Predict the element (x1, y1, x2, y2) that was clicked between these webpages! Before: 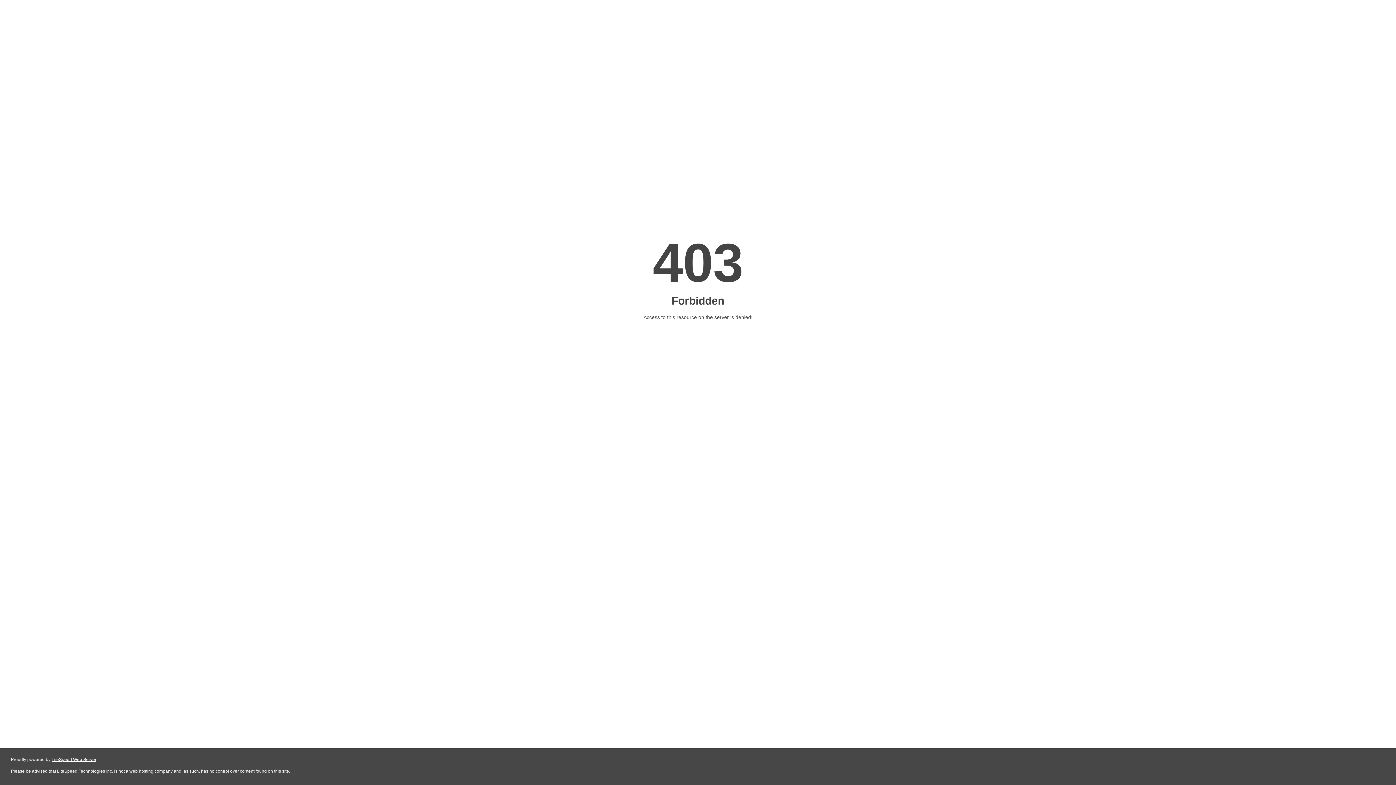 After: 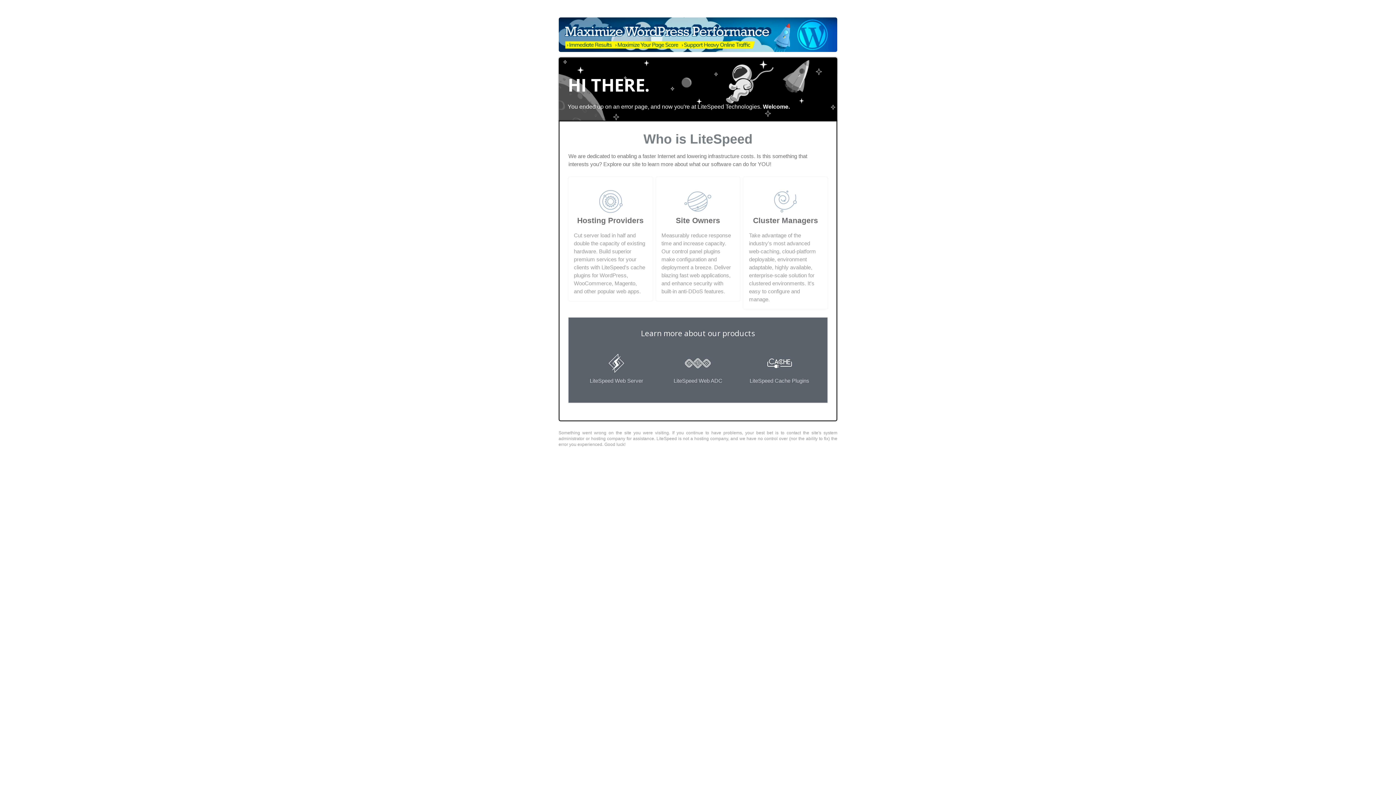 Action: bbox: (51, 757, 96, 762) label: LiteSpeed Web Server